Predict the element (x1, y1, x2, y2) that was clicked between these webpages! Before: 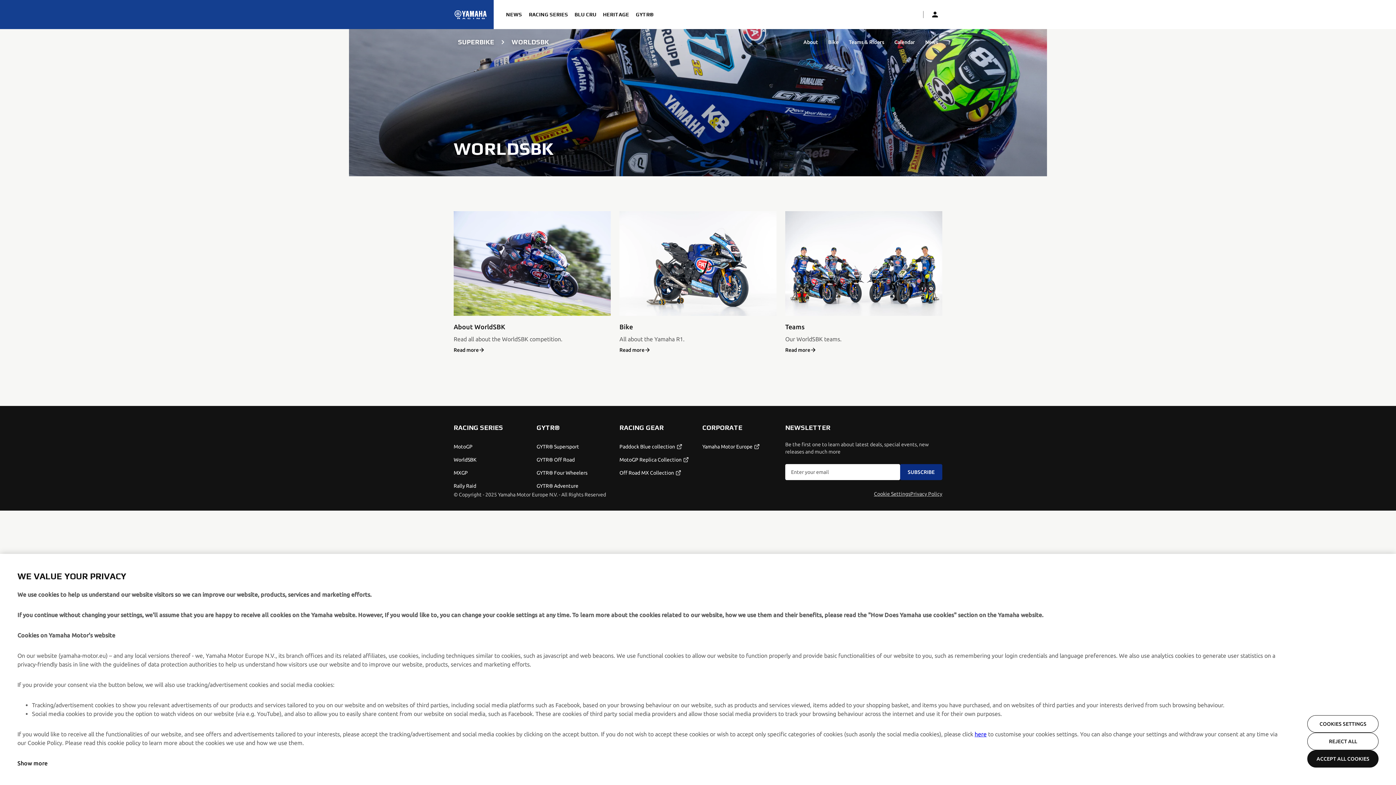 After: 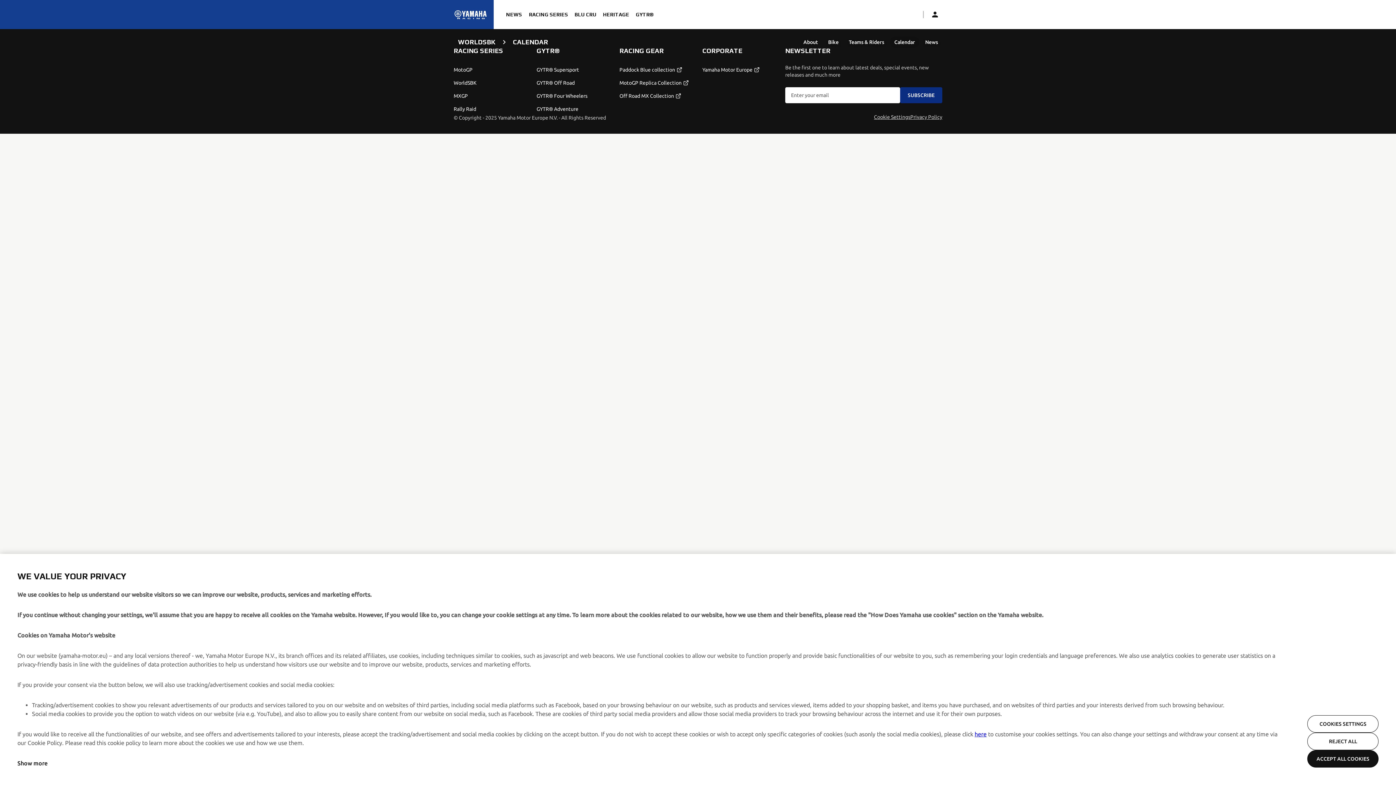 Action: bbox: (890, 36, 919, 48) label: Calendar